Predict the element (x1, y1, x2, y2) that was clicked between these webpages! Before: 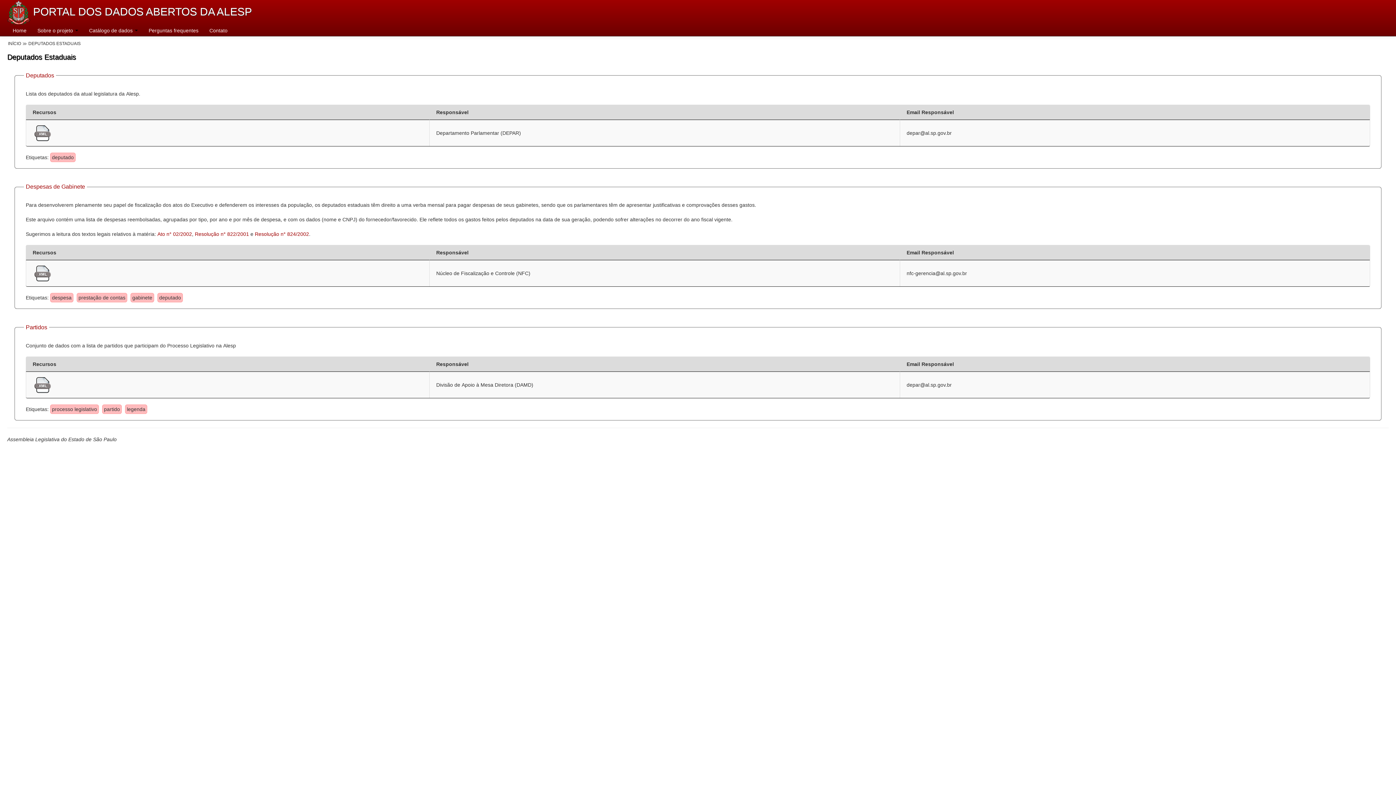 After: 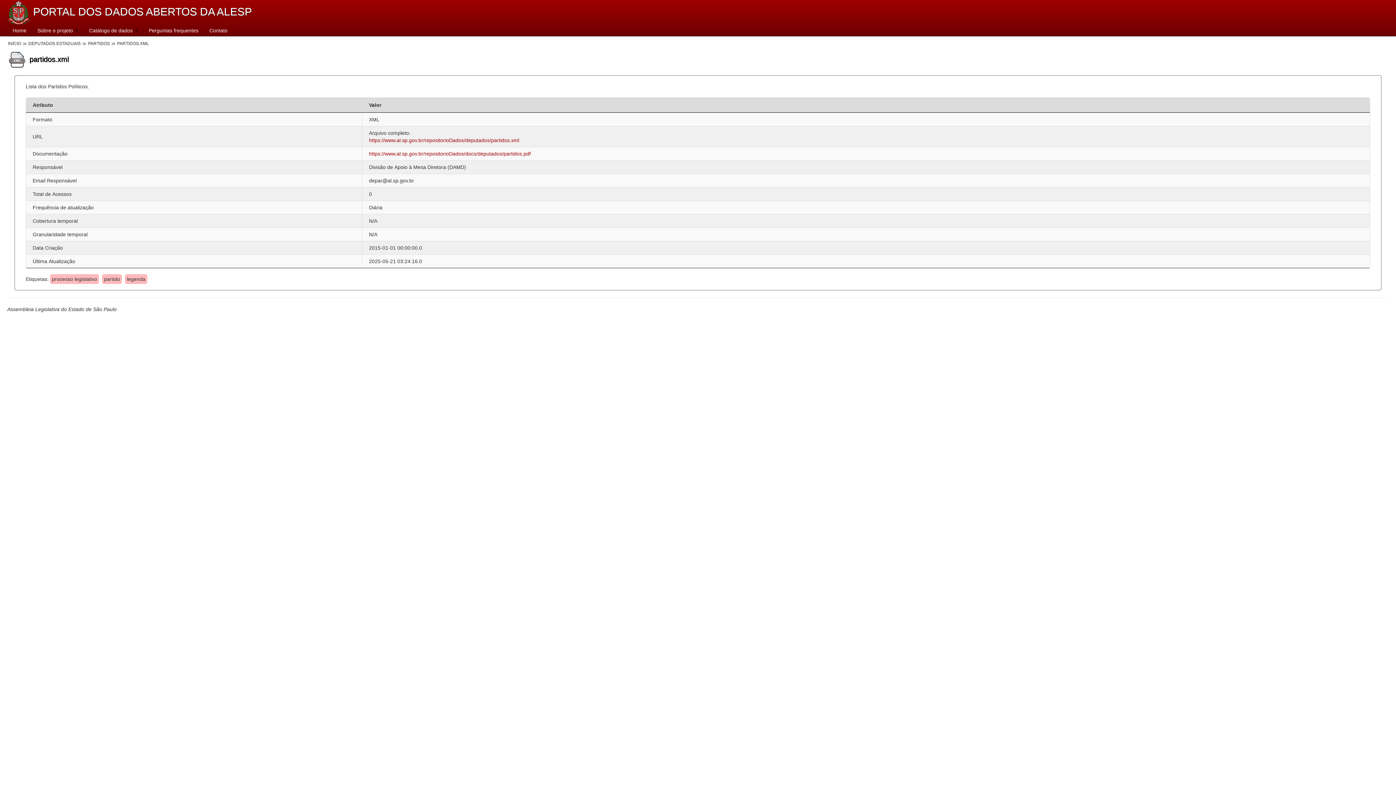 Action: bbox: (32, 381, 52, 387)